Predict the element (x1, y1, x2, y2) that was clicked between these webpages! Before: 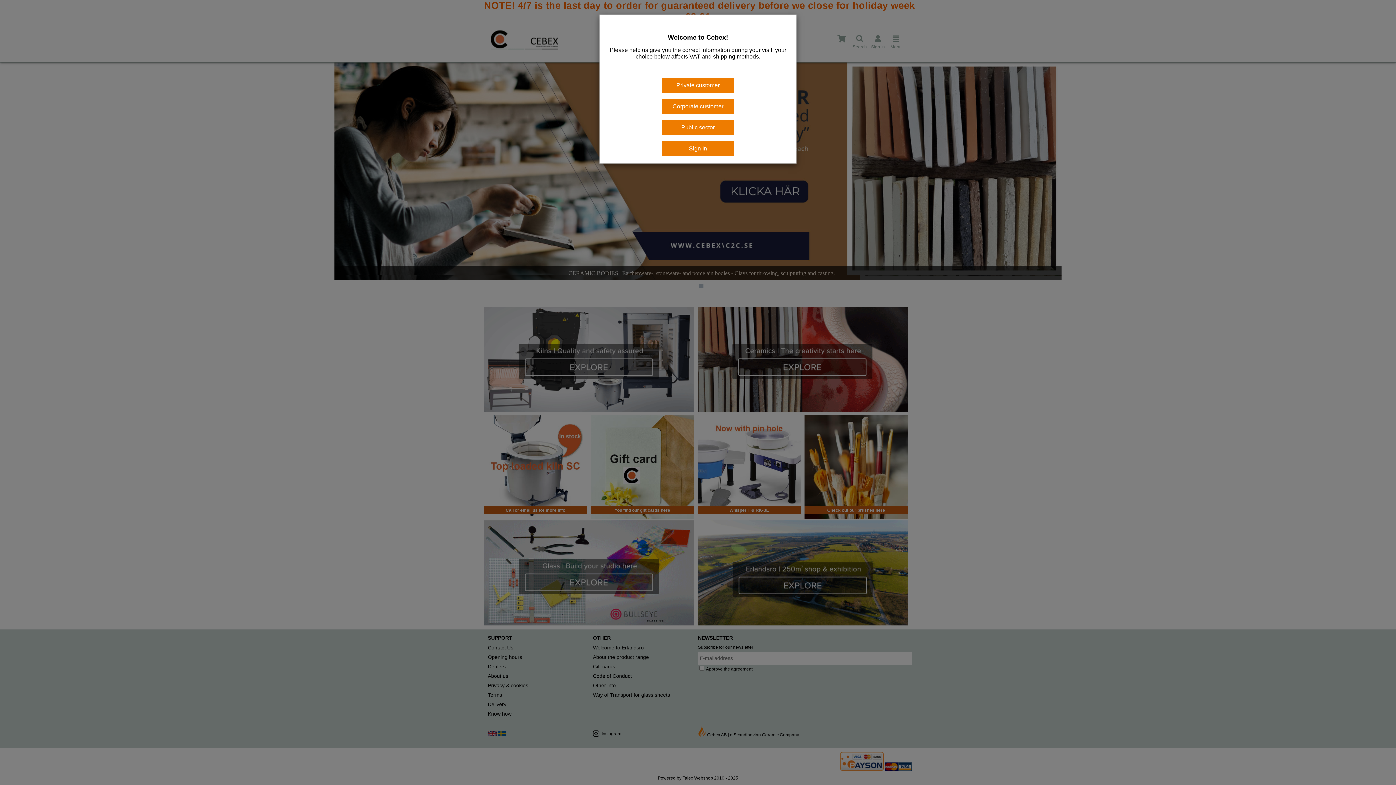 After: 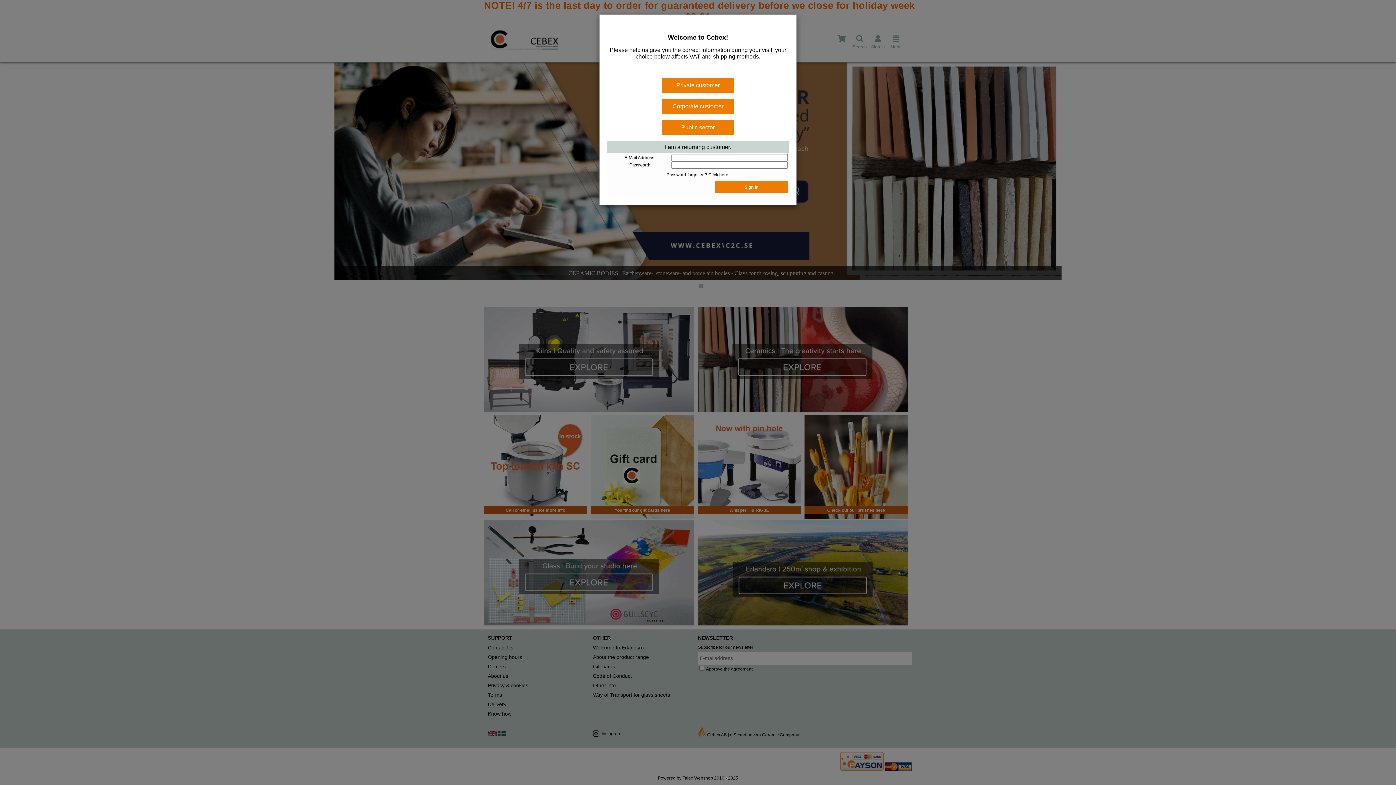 Action: bbox: (661, 141, 734, 156) label: Sign In